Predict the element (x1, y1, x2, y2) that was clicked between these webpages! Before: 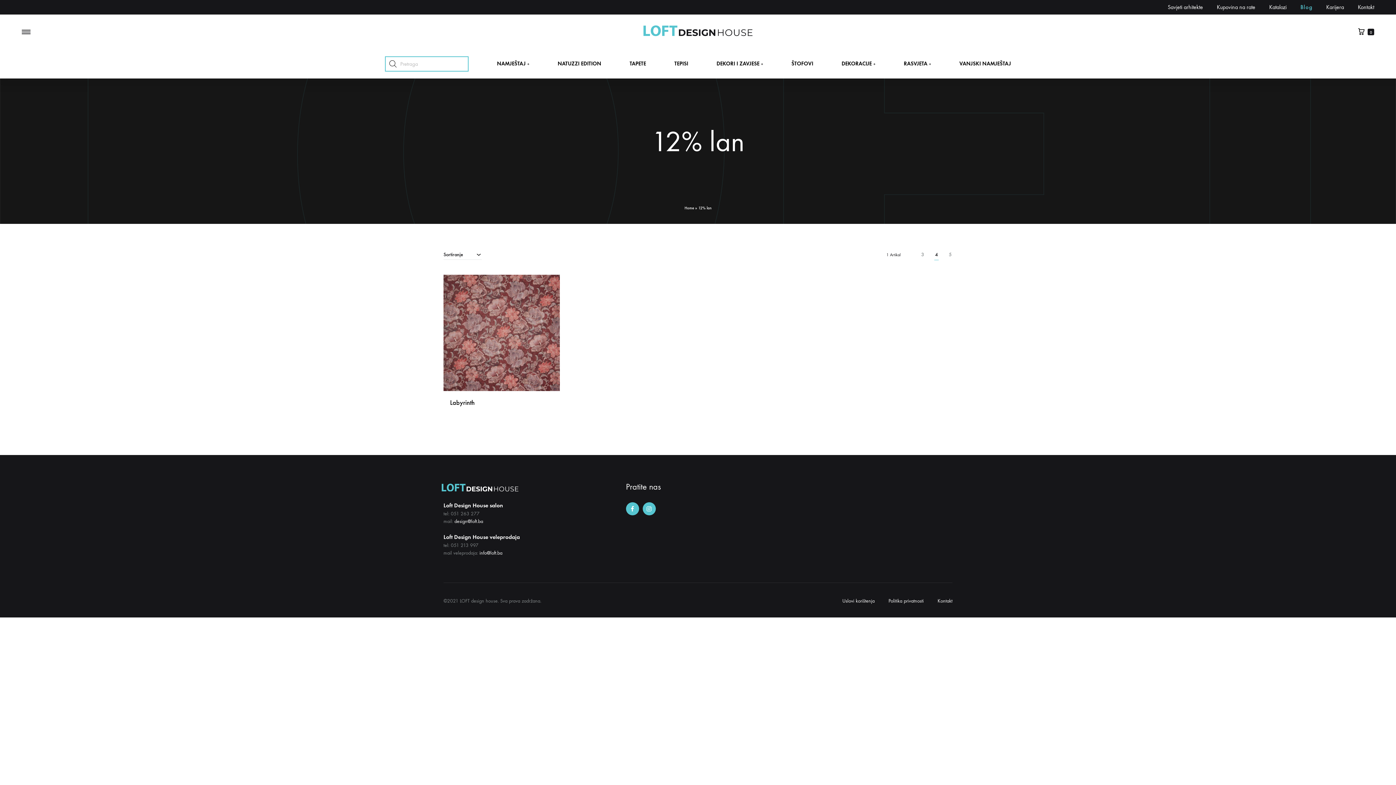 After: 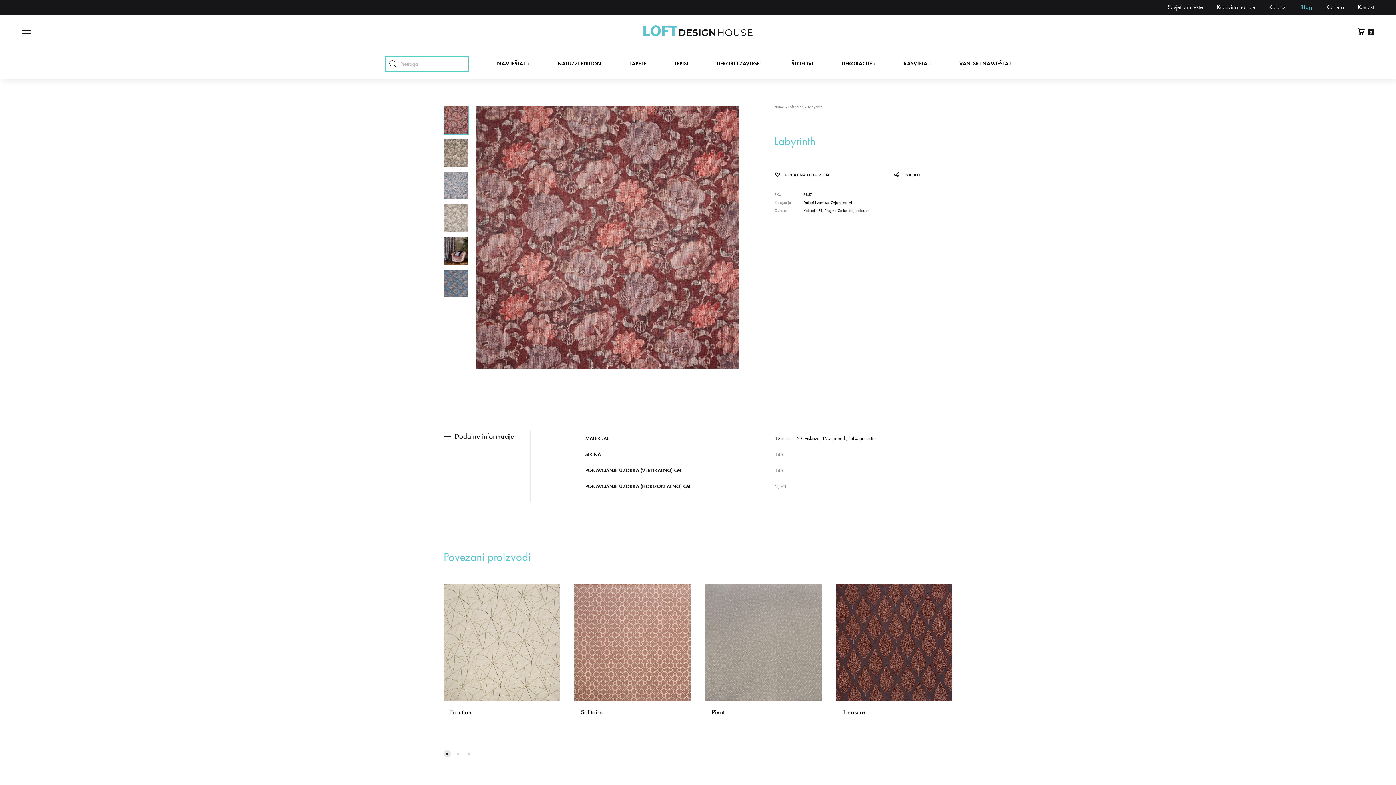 Action: bbox: (443, 274, 560, 391)